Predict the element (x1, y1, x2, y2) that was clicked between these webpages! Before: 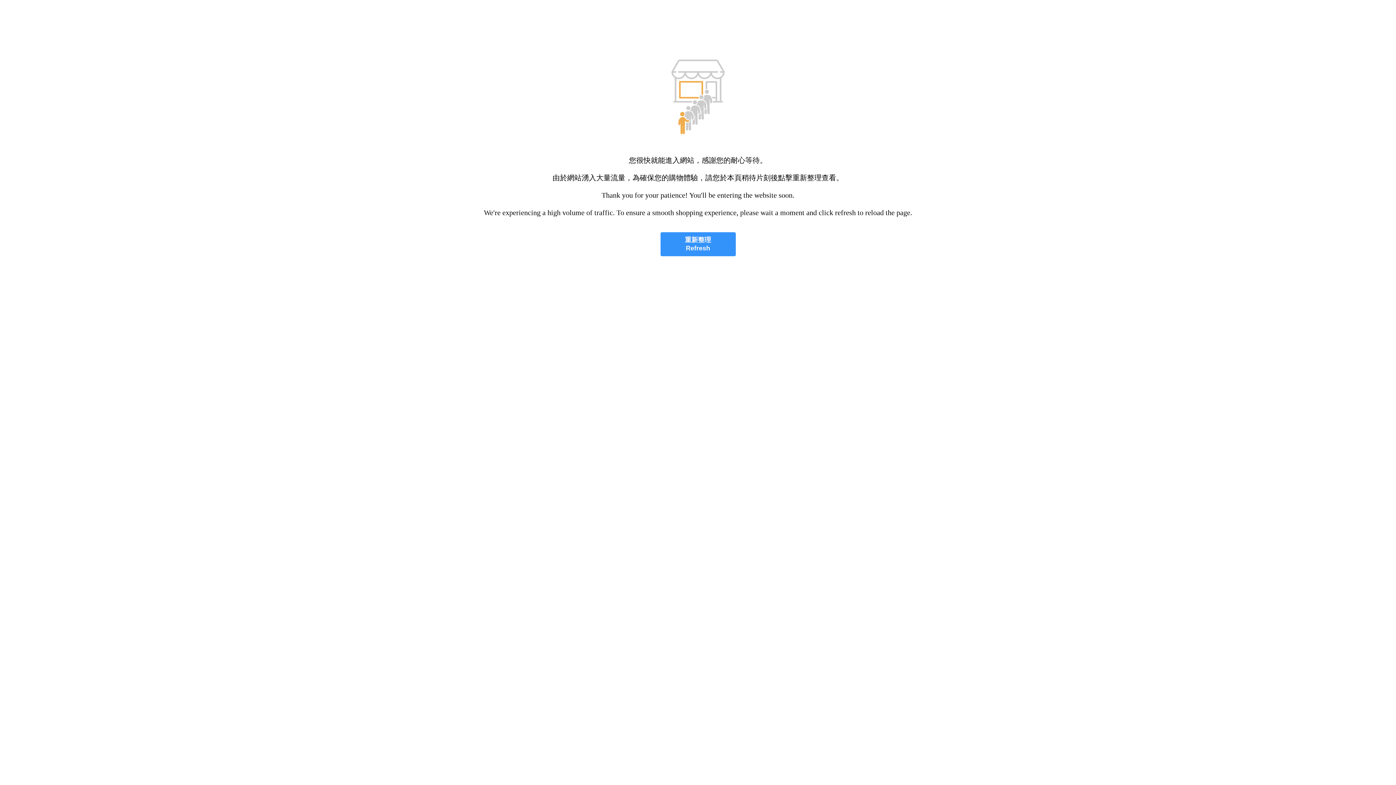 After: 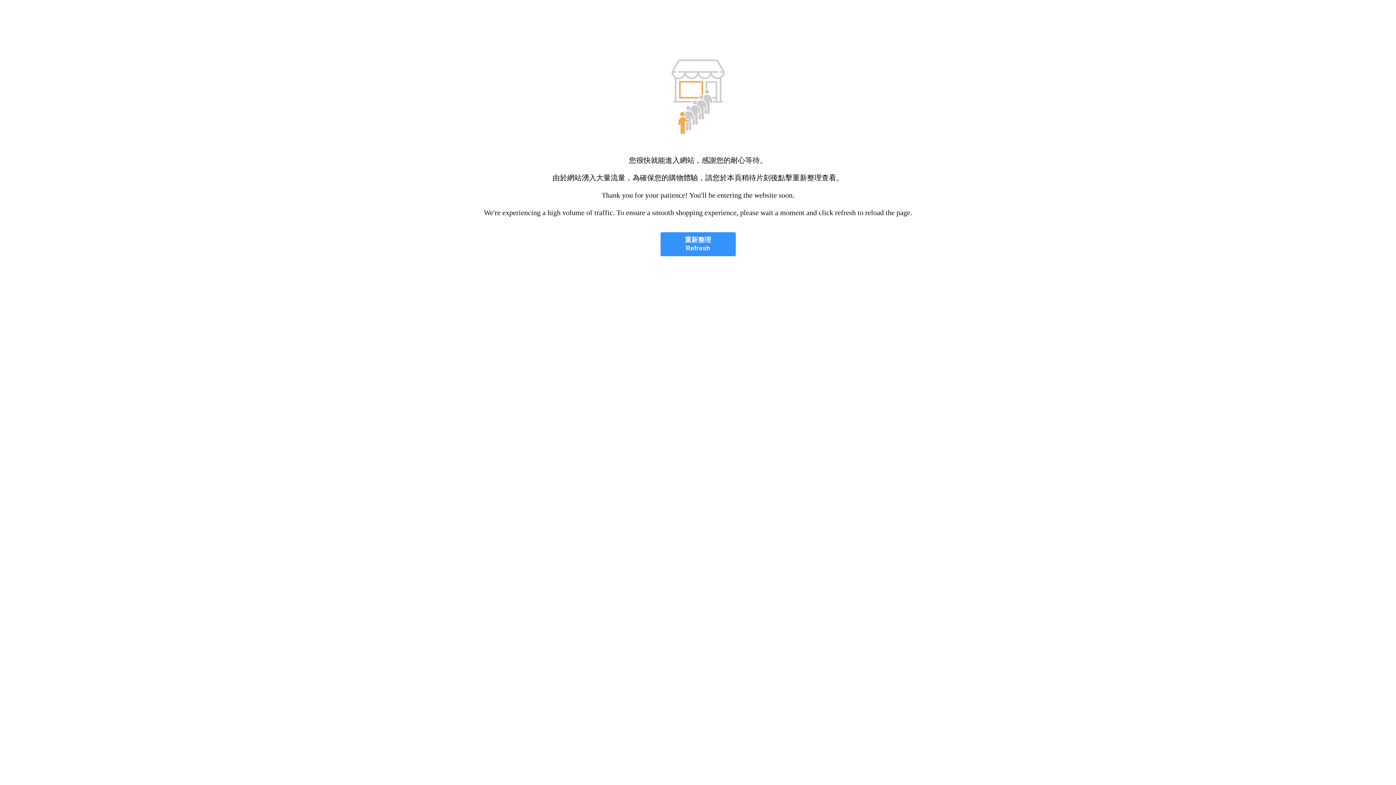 Action: bbox: (660, 232, 735, 256) label: 重新整理
Refresh